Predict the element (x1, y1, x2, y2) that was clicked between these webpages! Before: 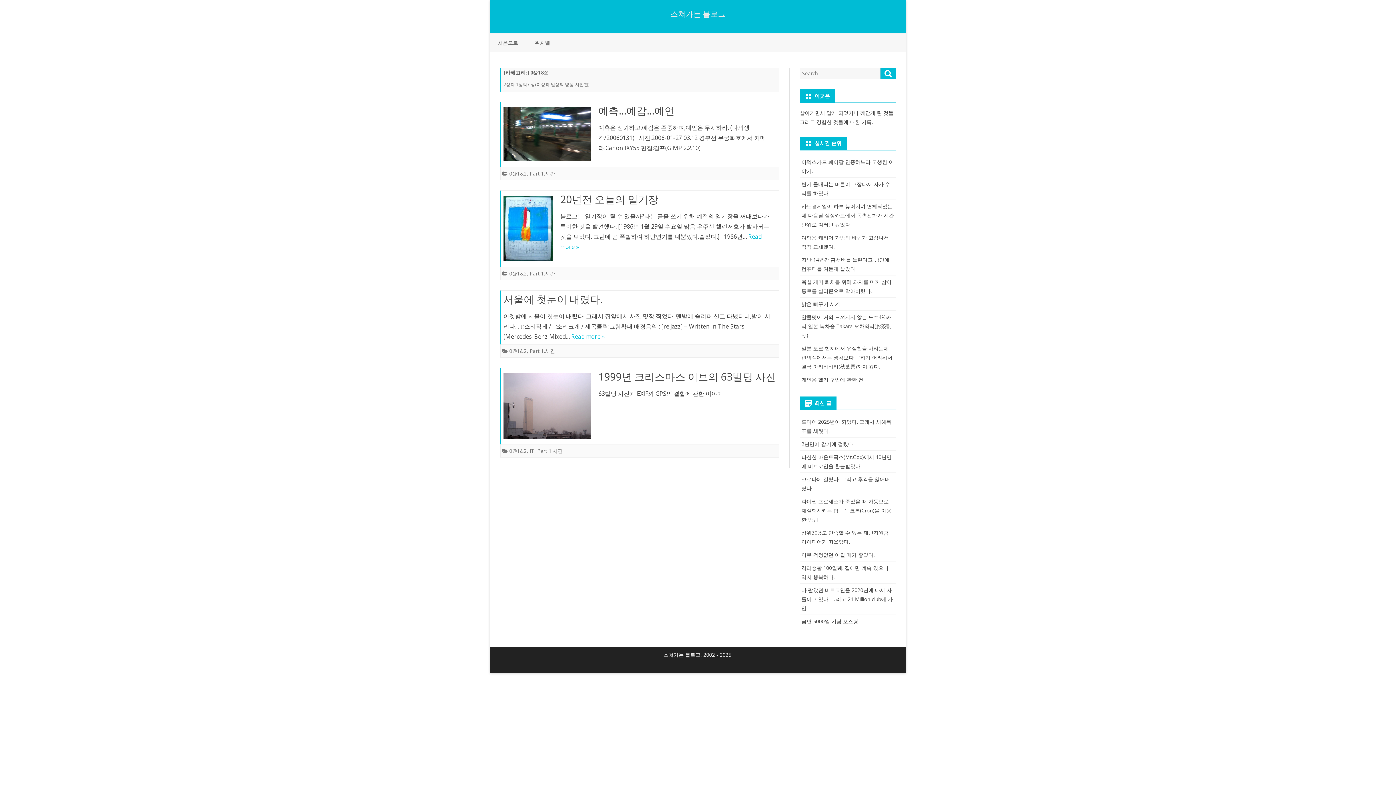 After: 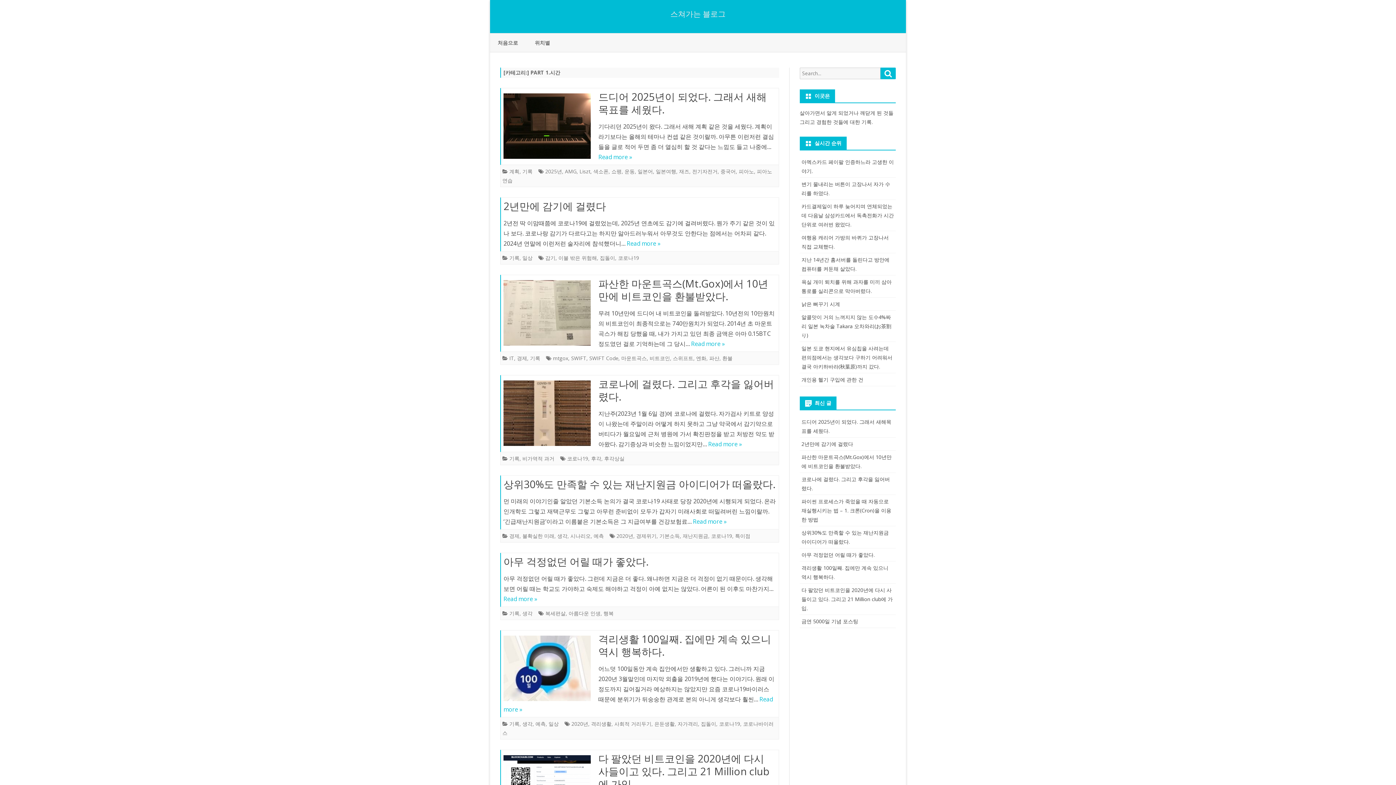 Action: label: Part 1.시간 bbox: (537, 447, 562, 454)